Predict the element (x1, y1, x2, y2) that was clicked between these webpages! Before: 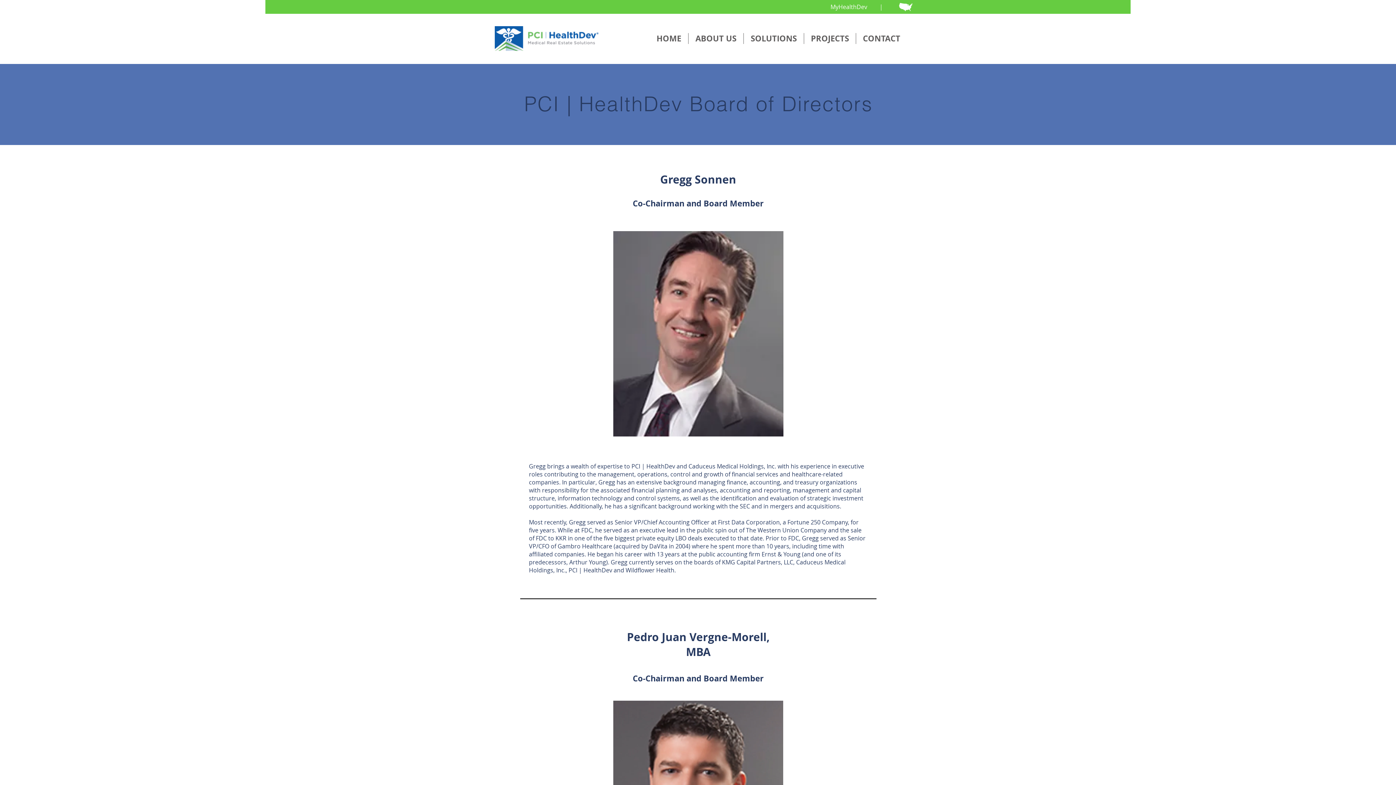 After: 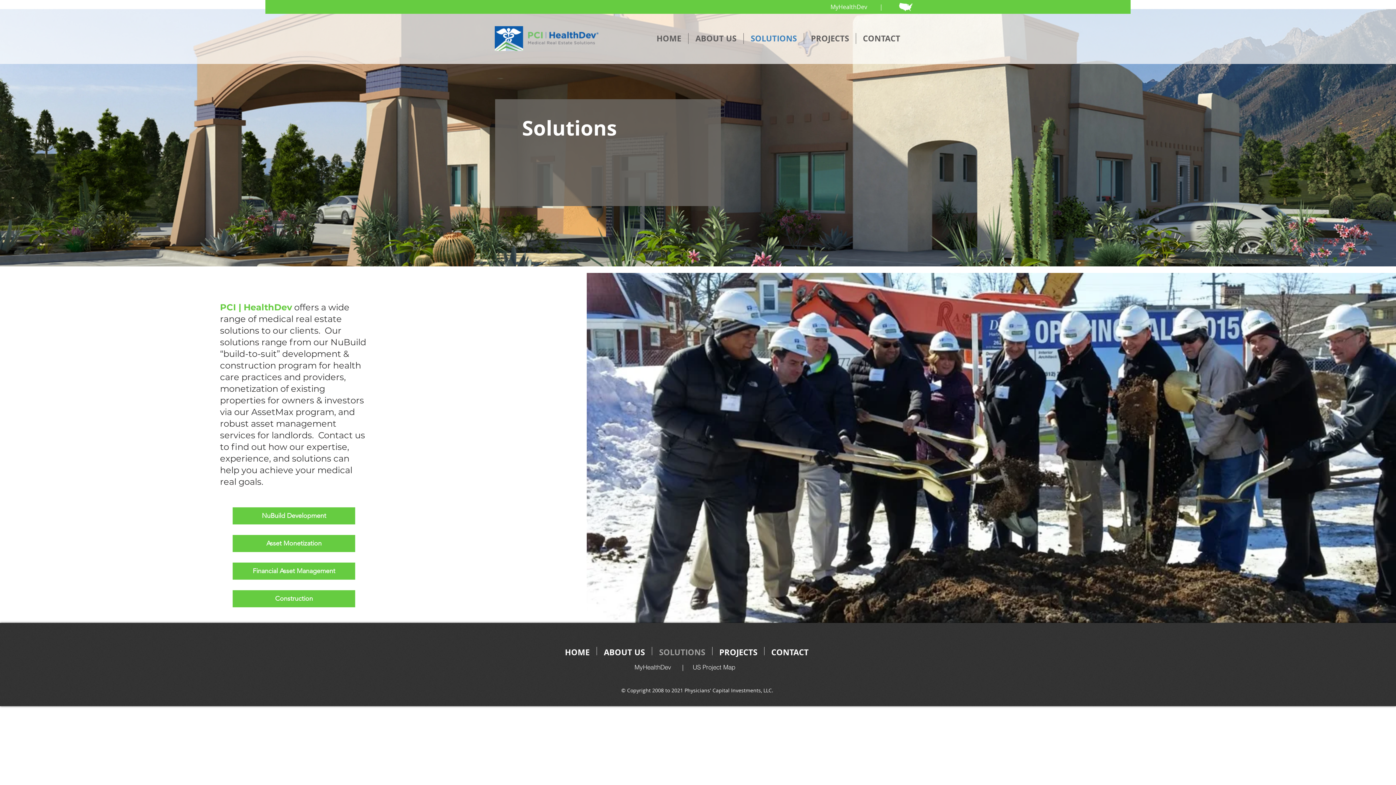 Action: label: SOLUTIONS bbox: (744, 33, 804, 44)